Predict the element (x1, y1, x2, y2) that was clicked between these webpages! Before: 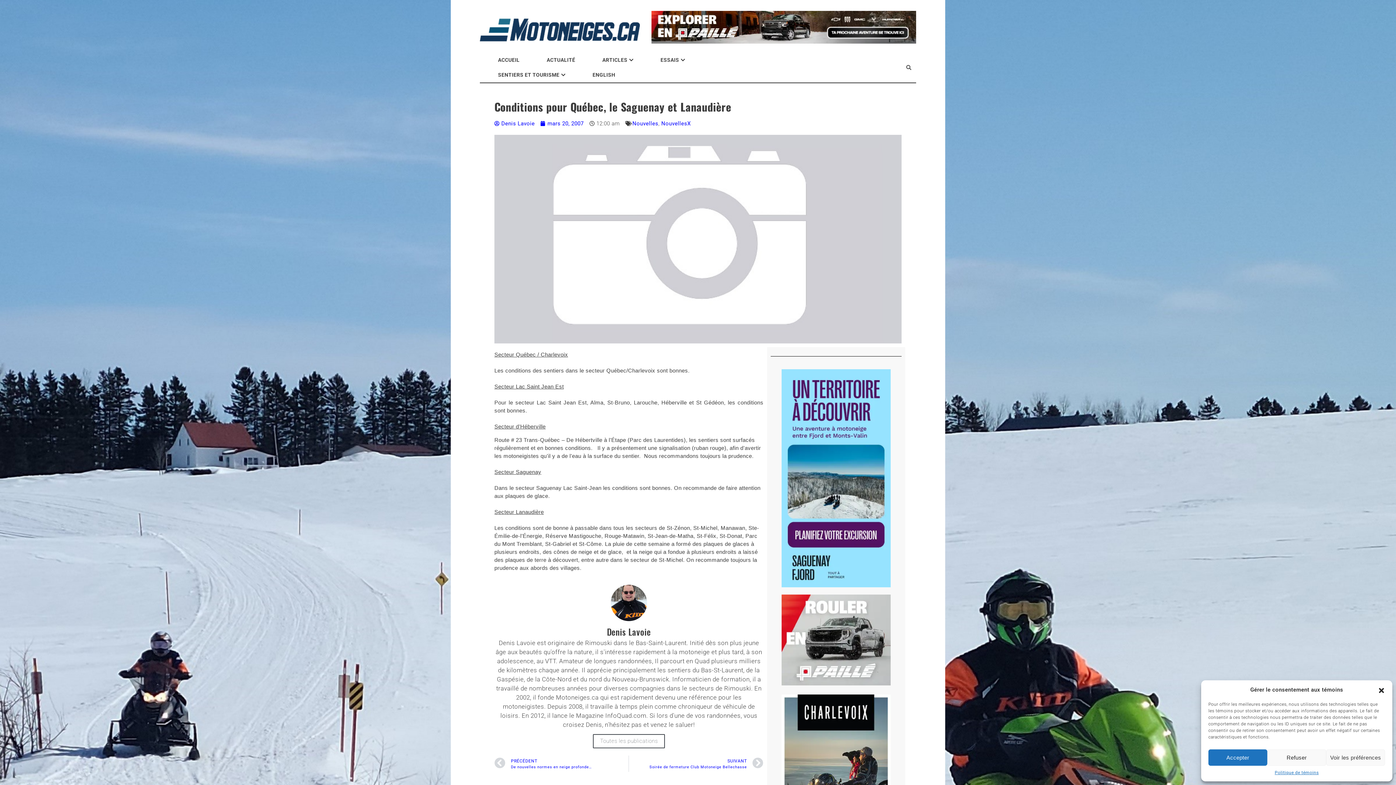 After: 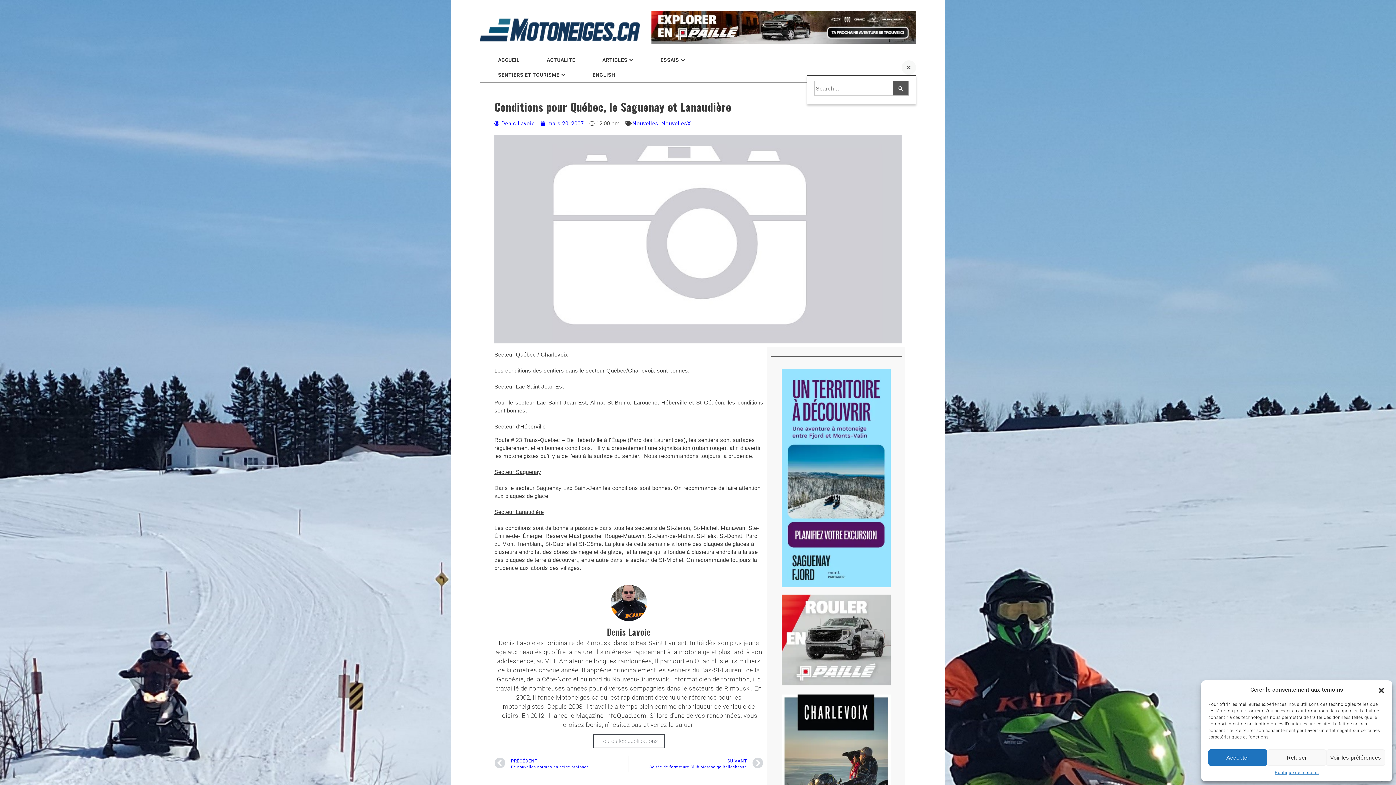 Action: bbox: (906, 64, 911, 70)